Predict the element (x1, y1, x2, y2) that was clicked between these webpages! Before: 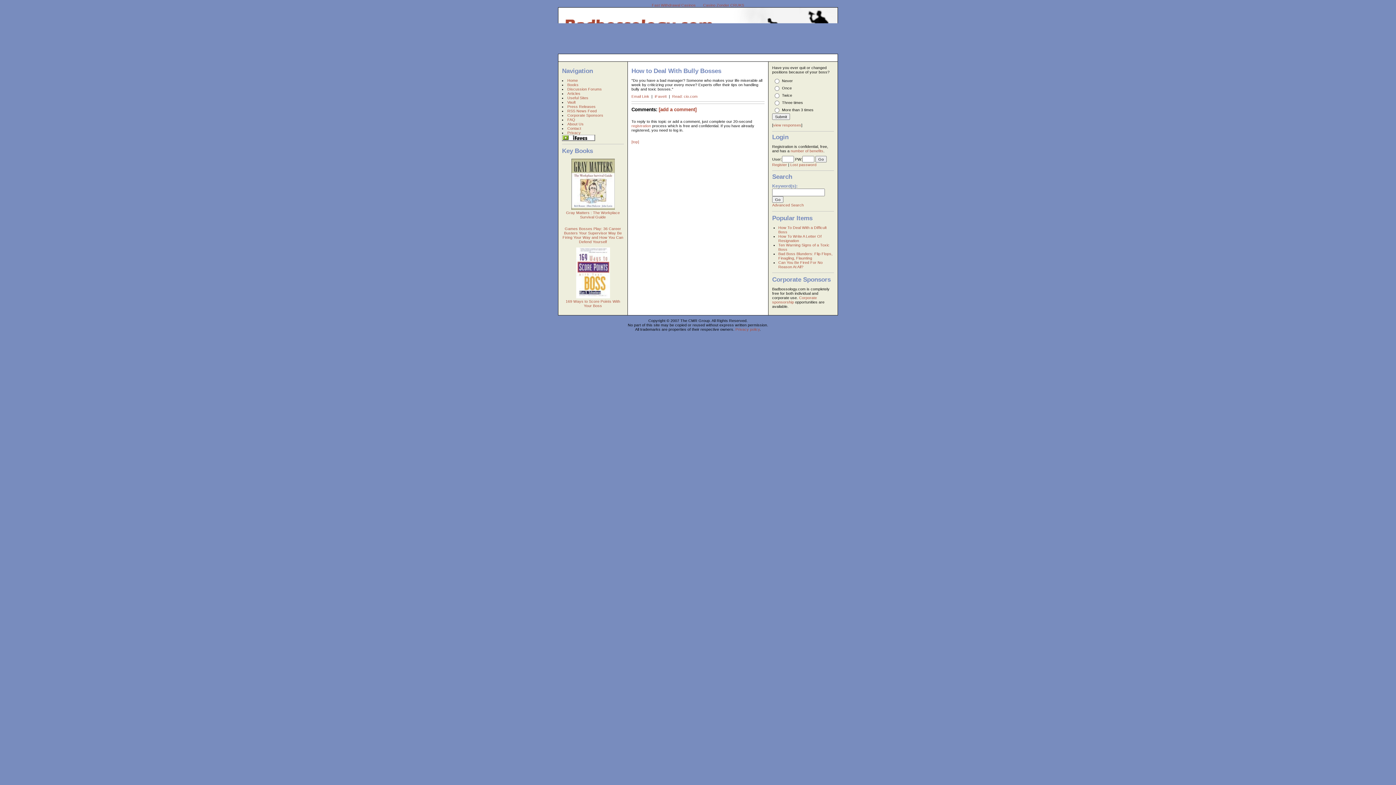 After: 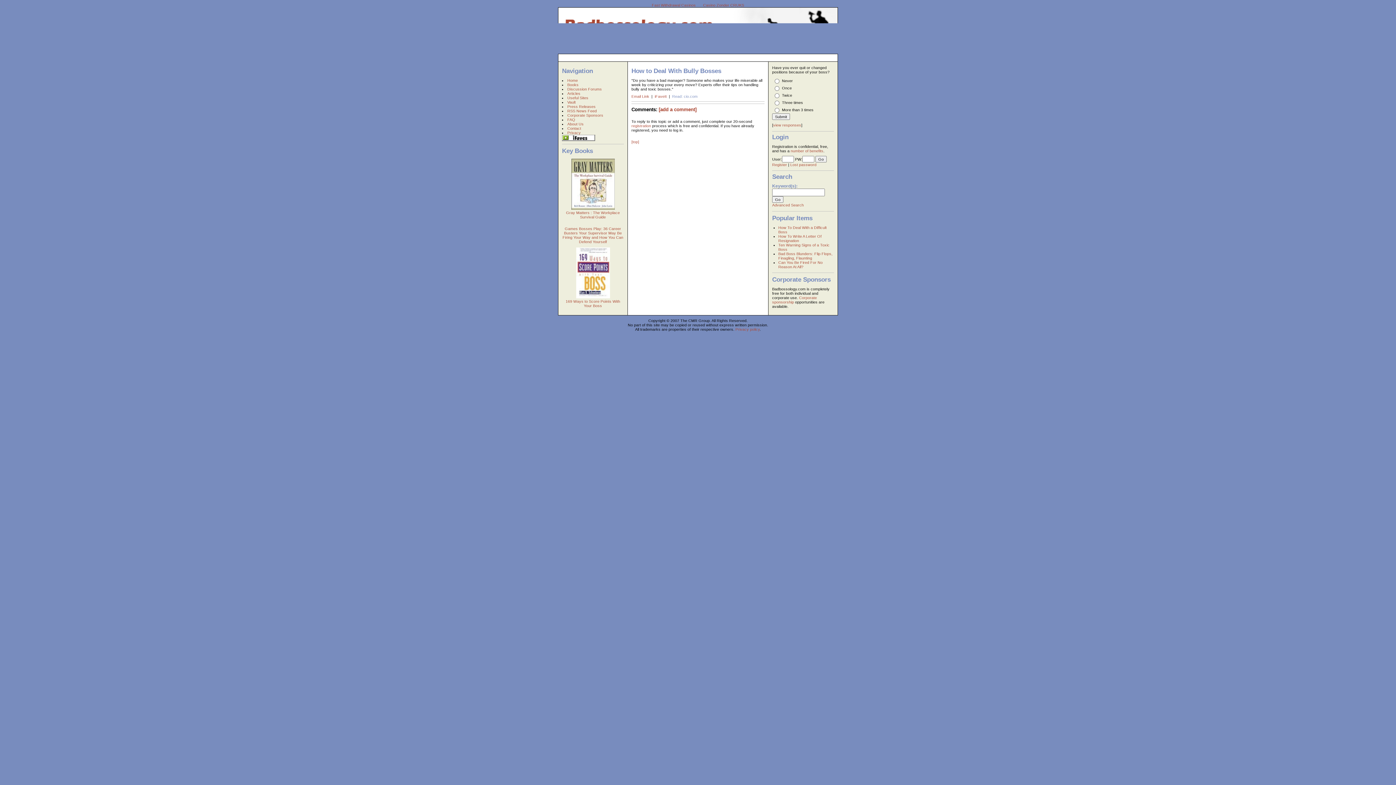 Action: bbox: (672, 94, 697, 98) label: Read: cio.com